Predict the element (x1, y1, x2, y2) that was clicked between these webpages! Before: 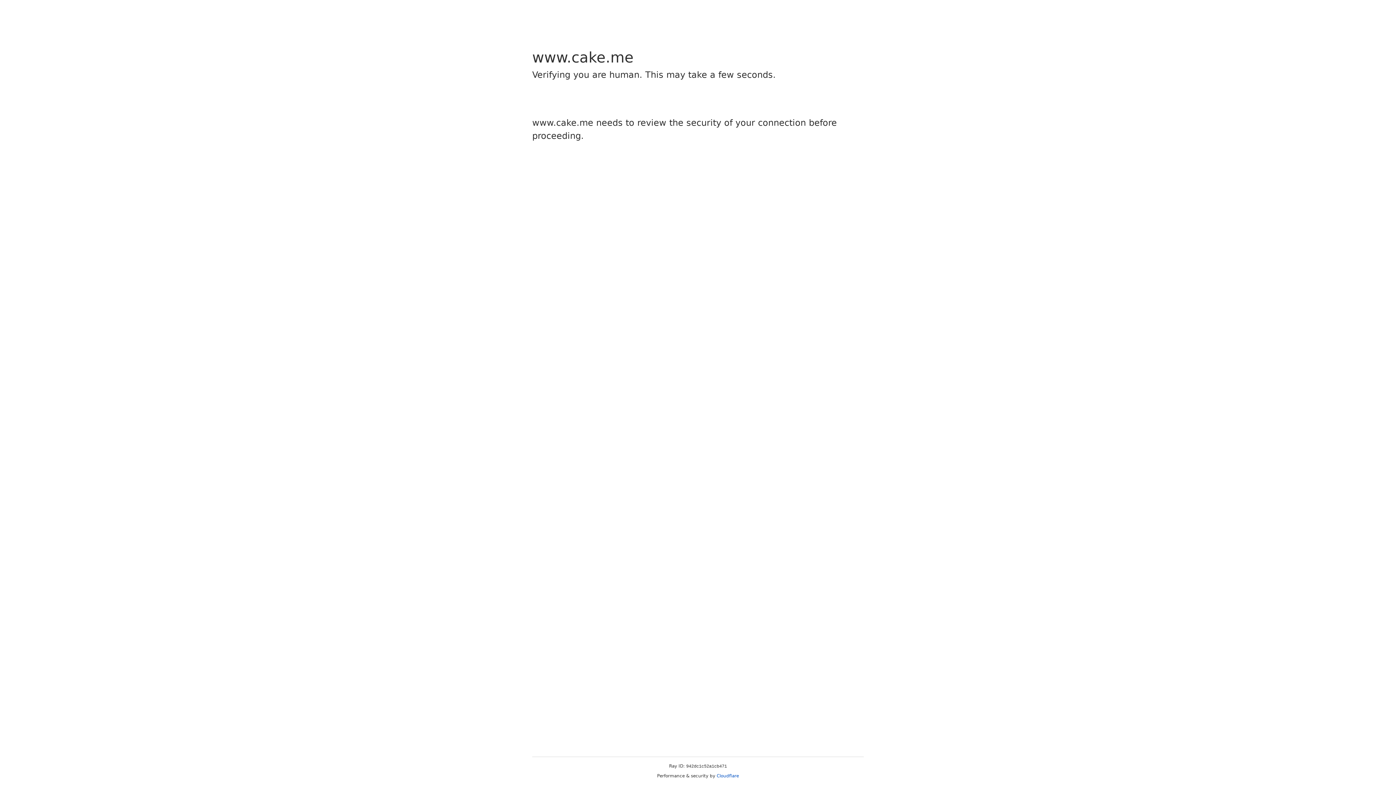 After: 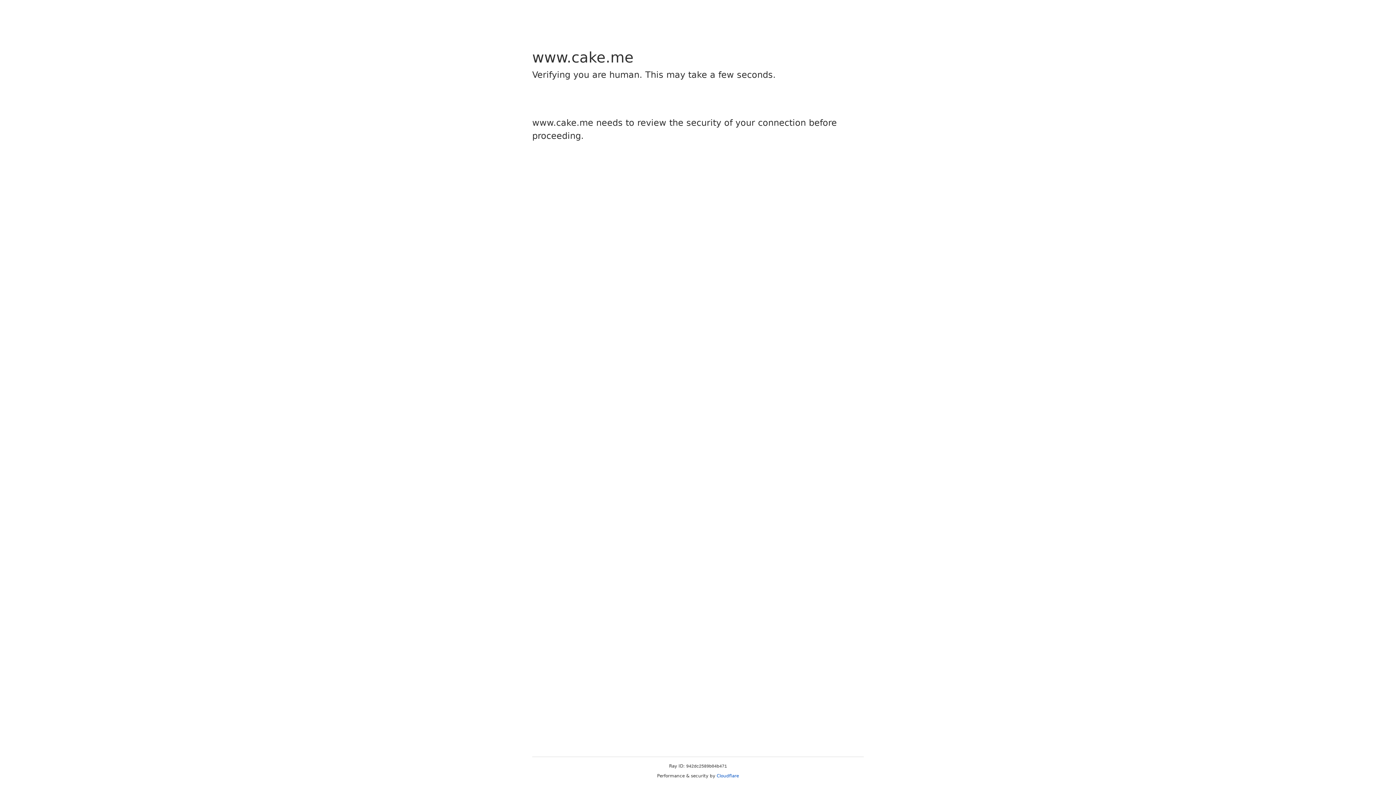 Action: label: Cloudflare bbox: (716, 773, 739, 778)